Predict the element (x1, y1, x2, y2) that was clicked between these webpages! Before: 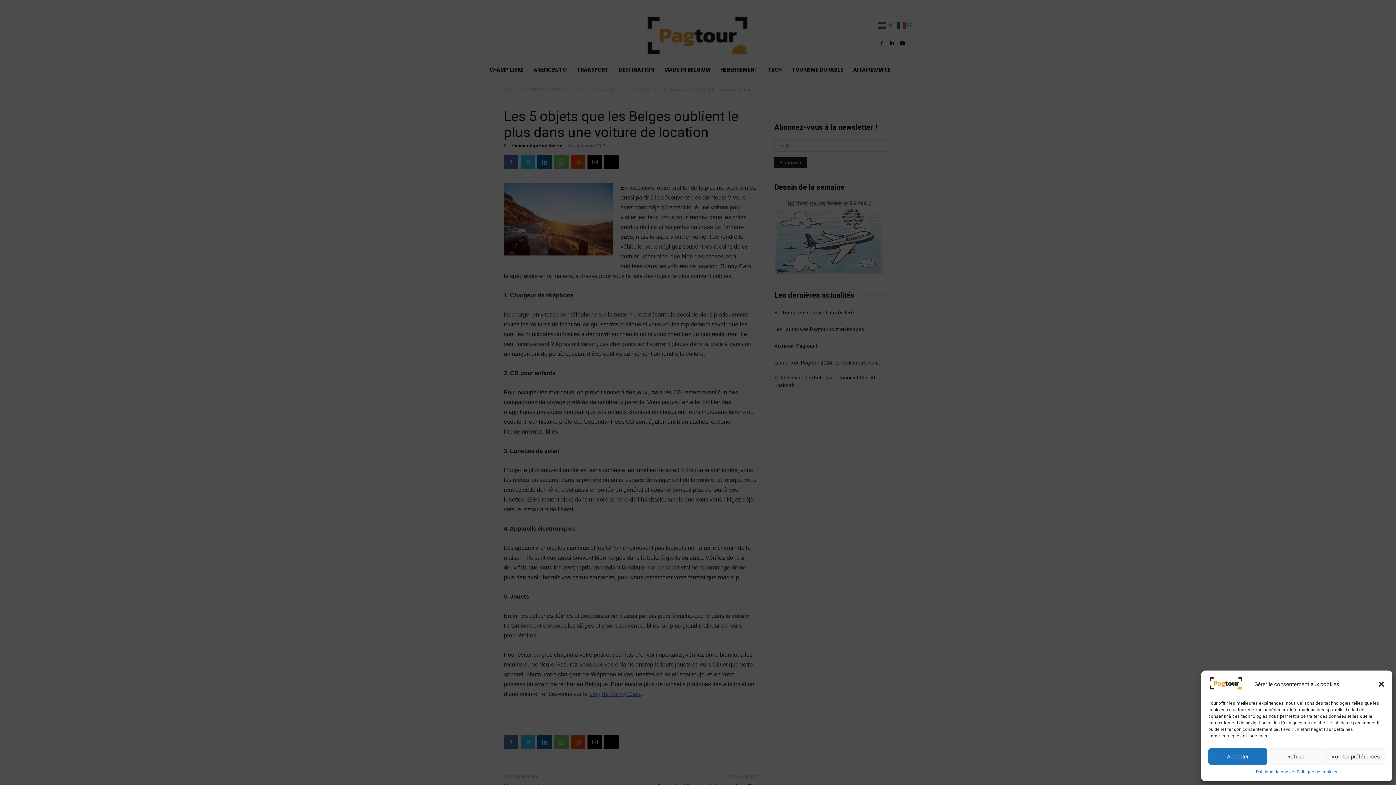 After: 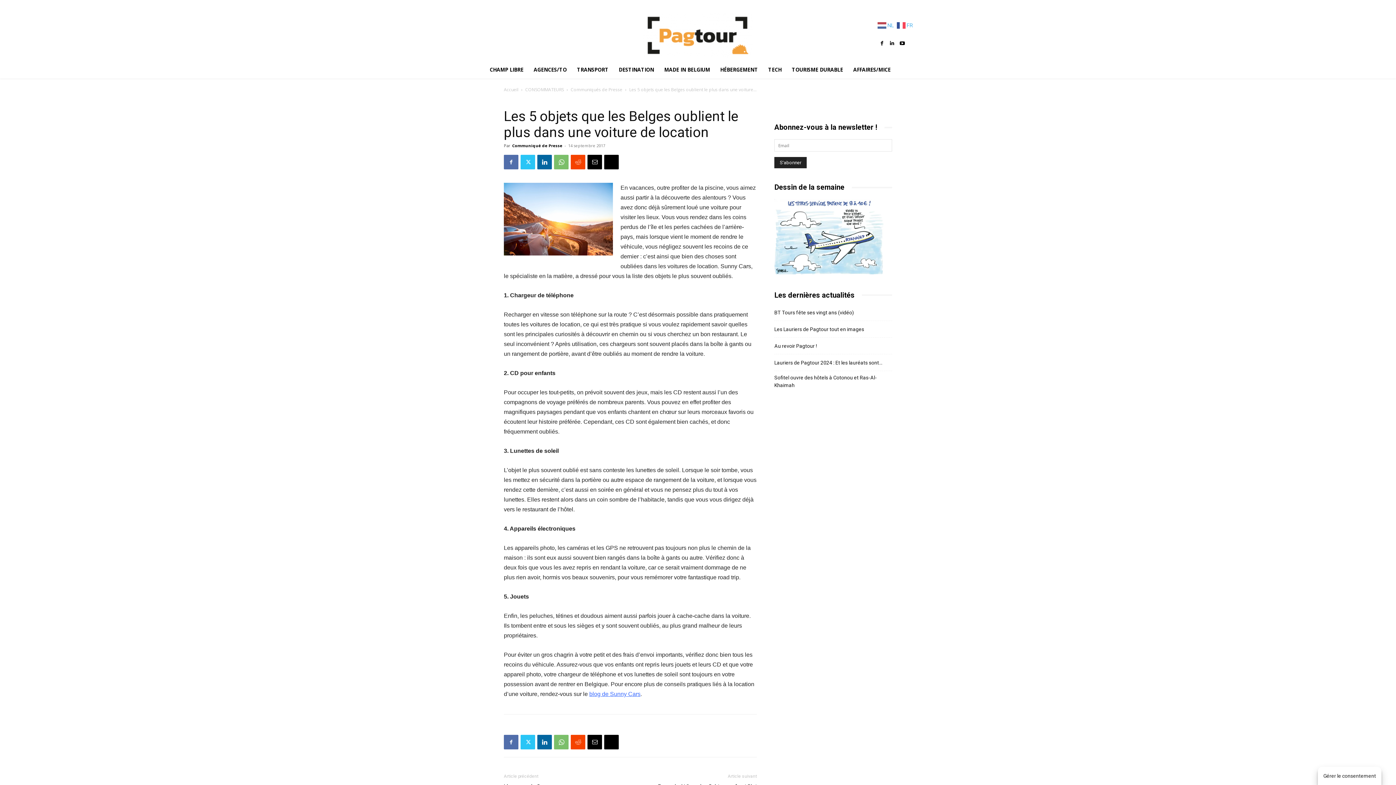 Action: bbox: (1267, 748, 1326, 765) label: Refuser